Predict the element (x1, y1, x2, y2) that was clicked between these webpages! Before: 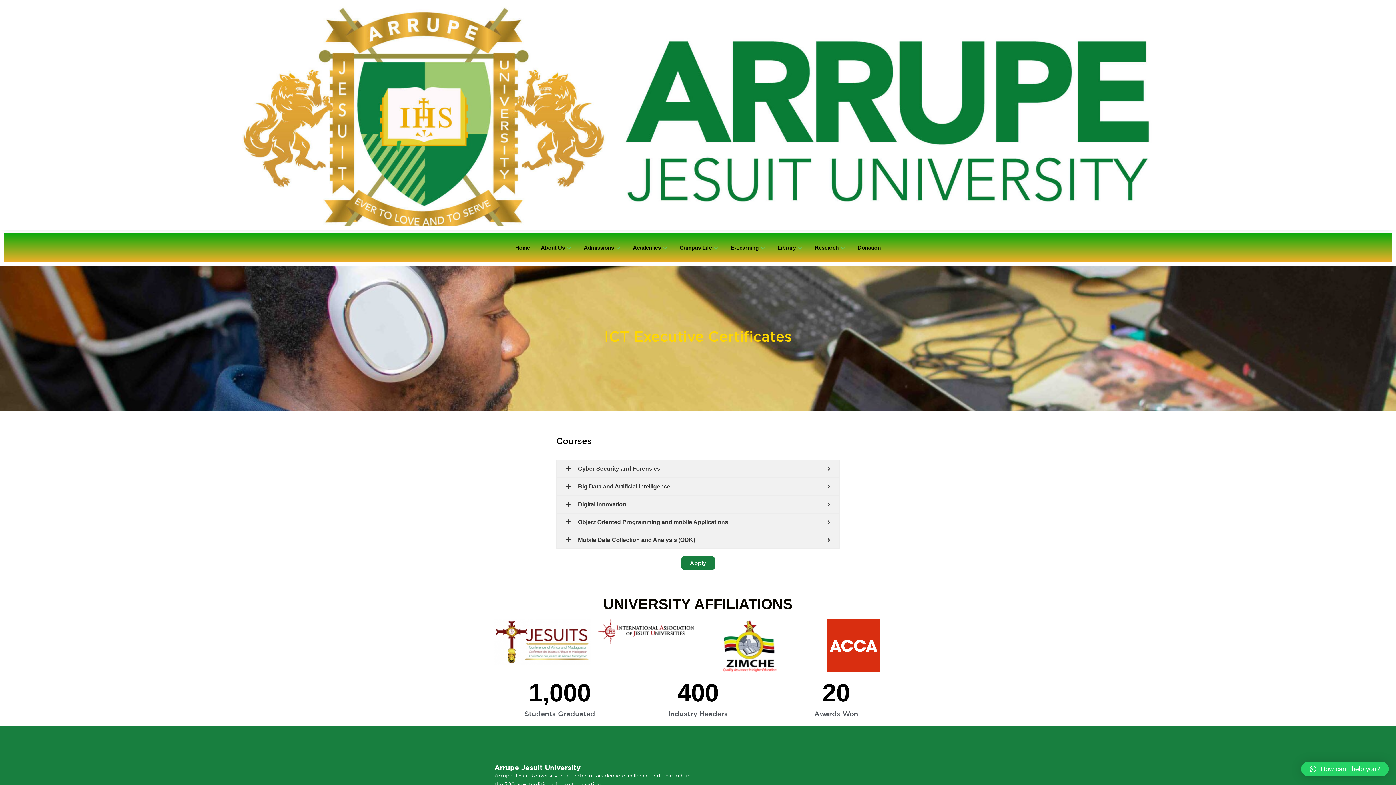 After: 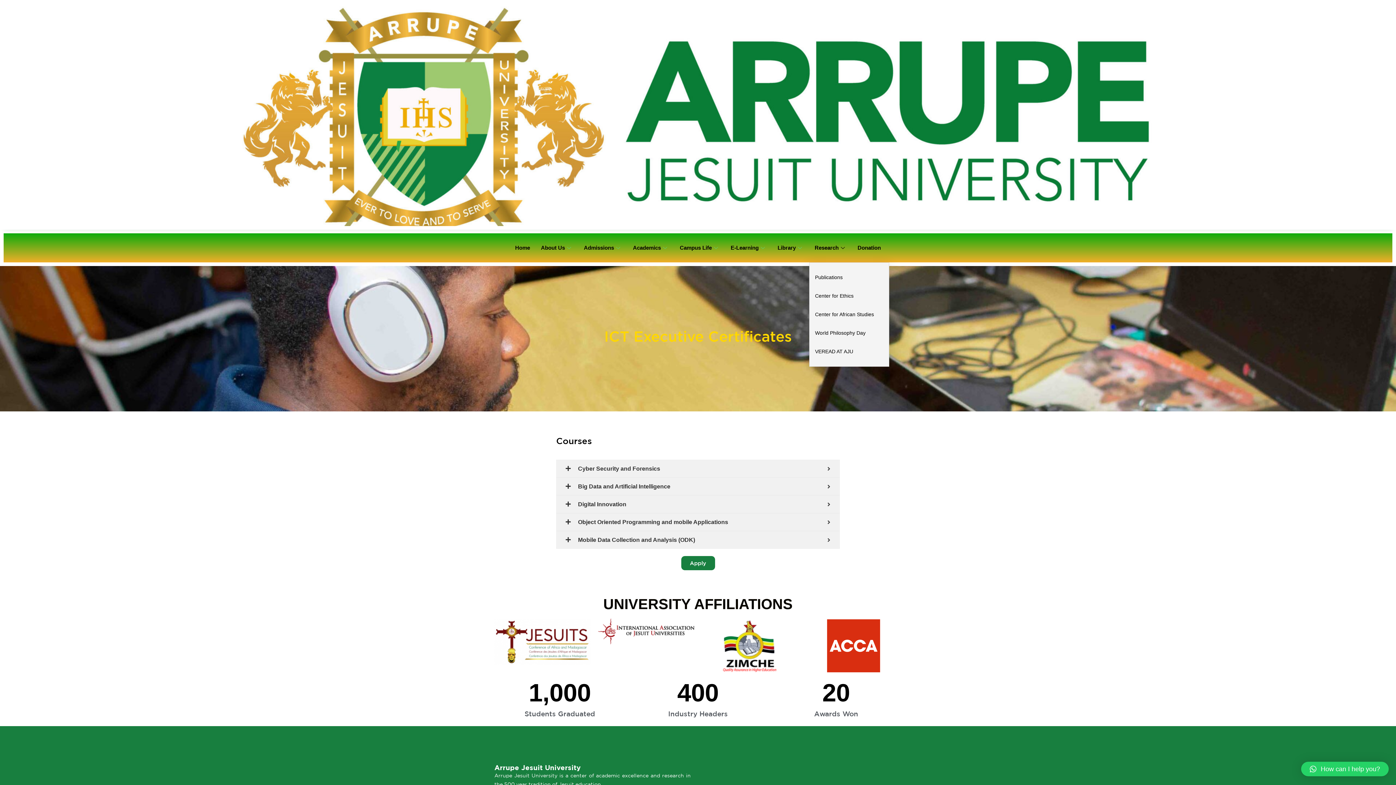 Action: label: Research bbox: (809, 233, 852, 262)